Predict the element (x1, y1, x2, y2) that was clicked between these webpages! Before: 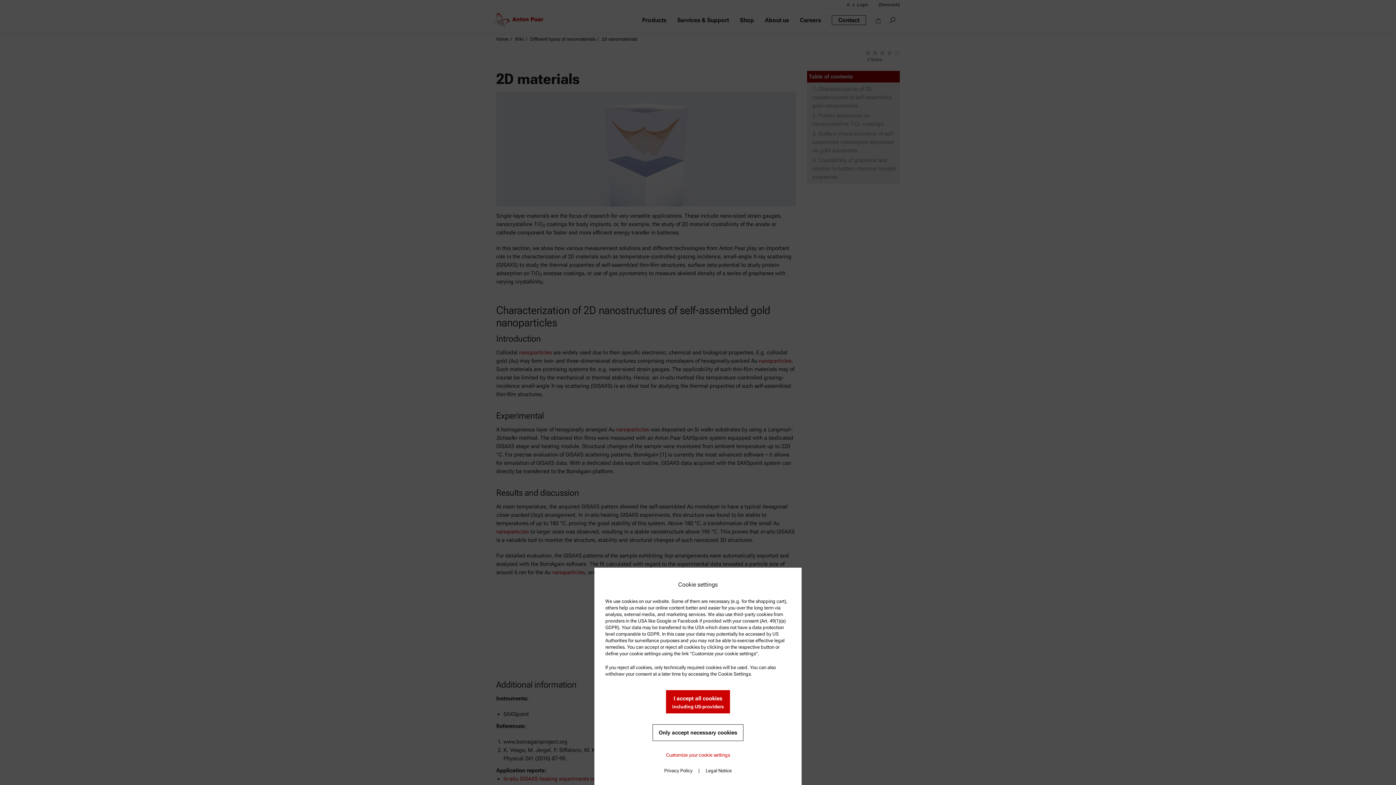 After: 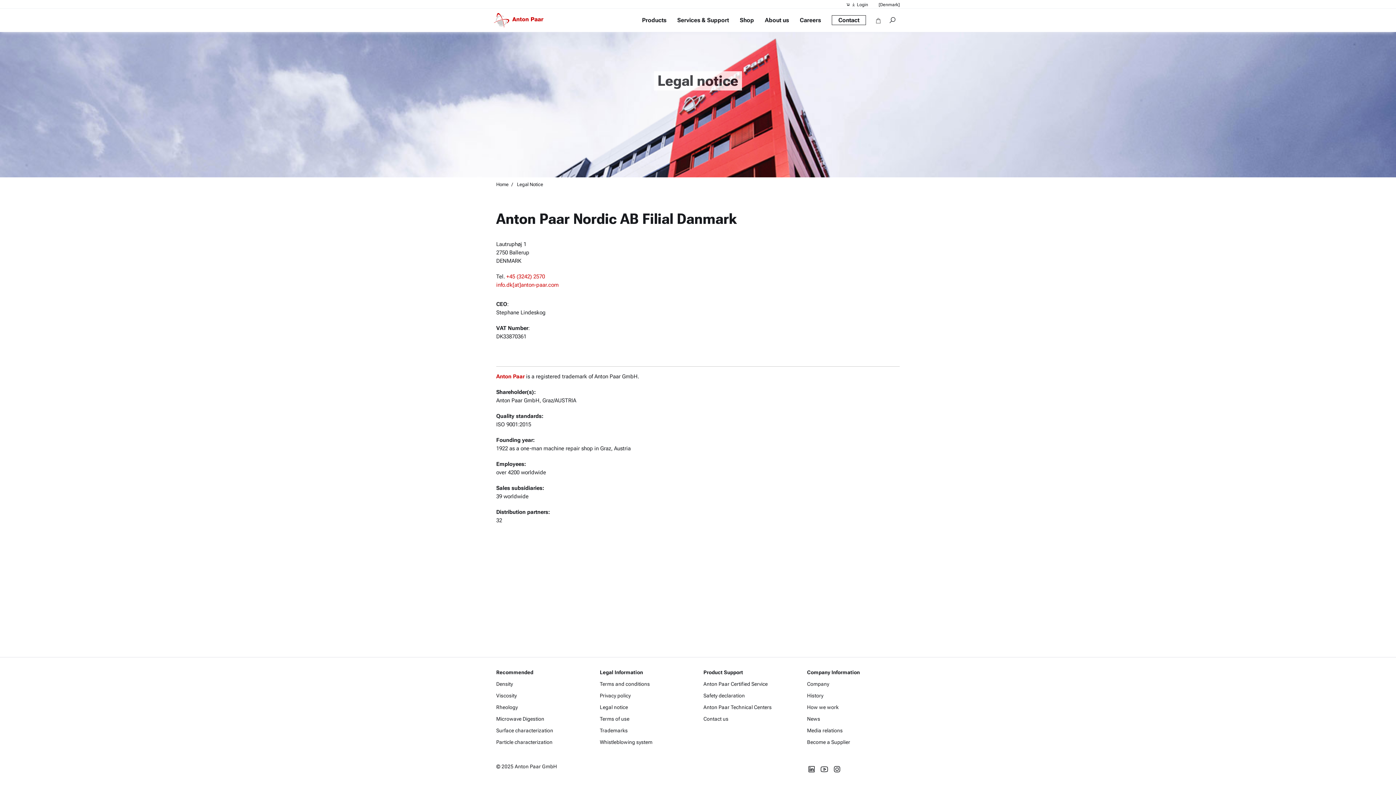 Action: bbox: (700, 762, 737, 779) label: Legal Notice